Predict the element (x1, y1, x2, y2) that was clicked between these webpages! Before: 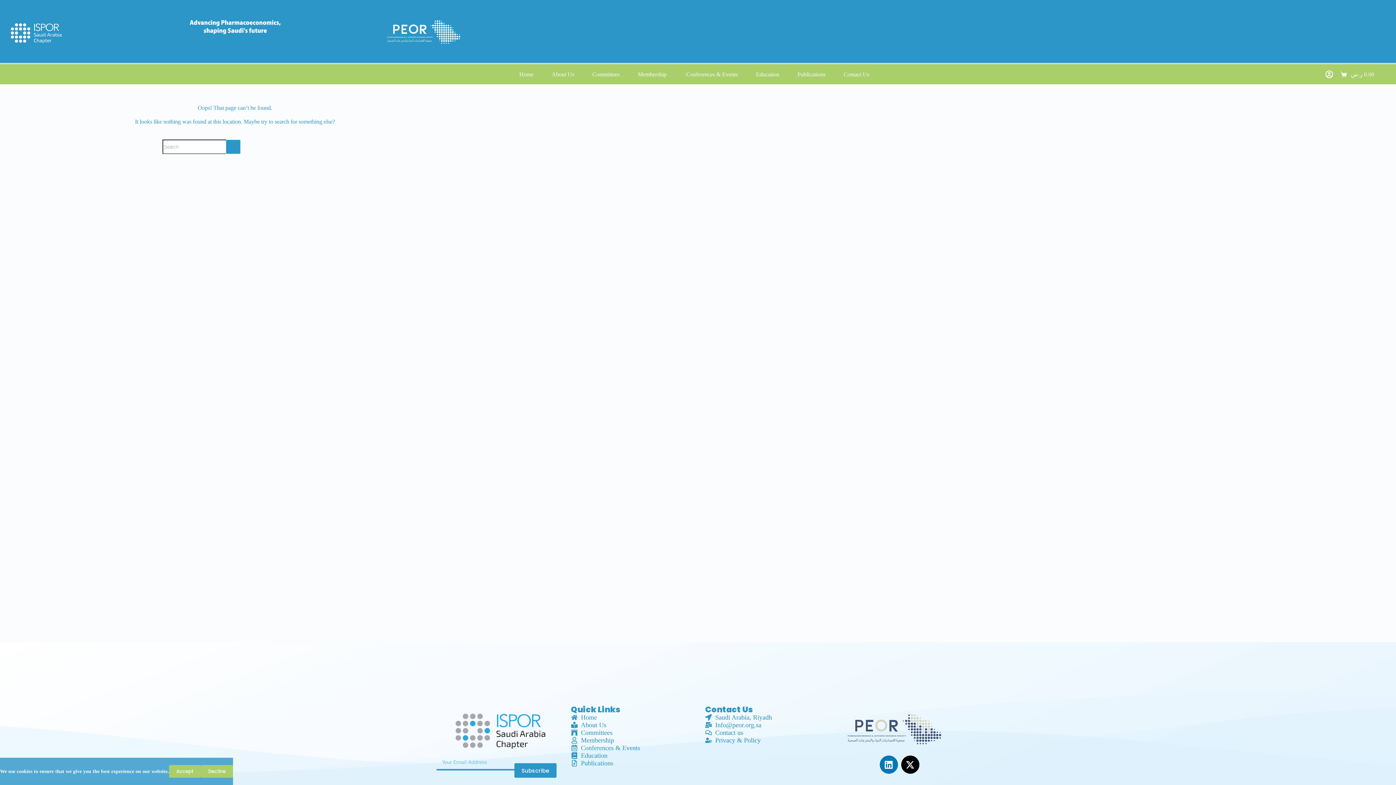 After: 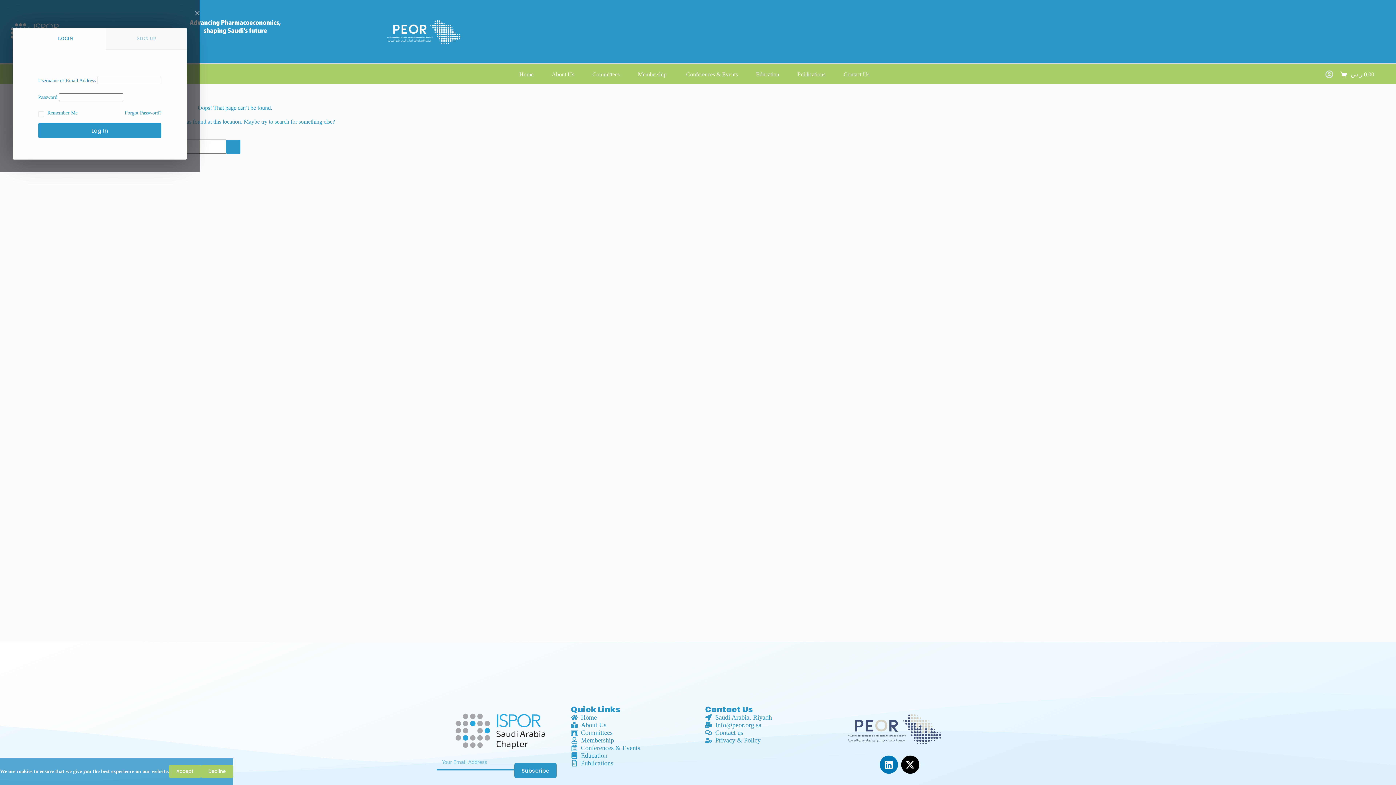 Action: label: Login bbox: (1325, 70, 1333, 78)